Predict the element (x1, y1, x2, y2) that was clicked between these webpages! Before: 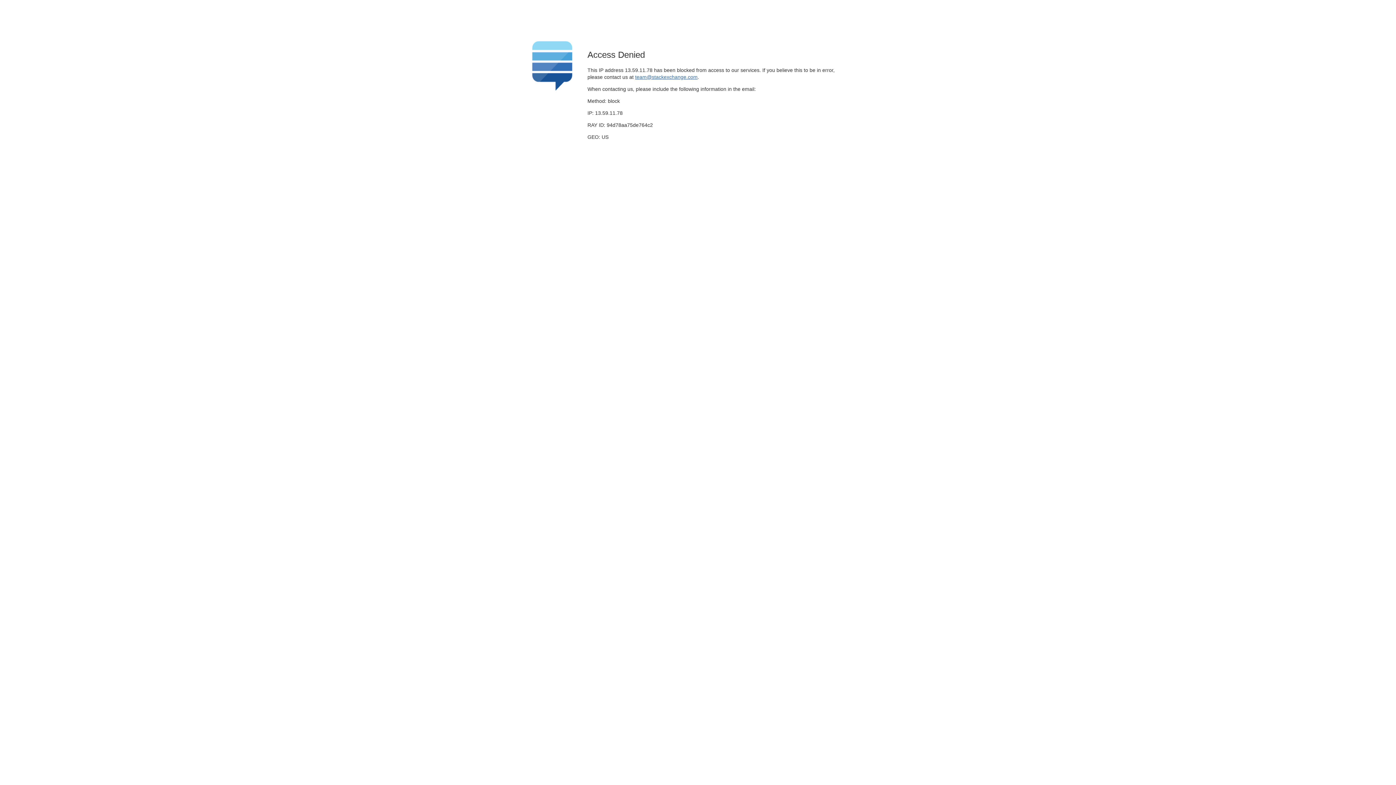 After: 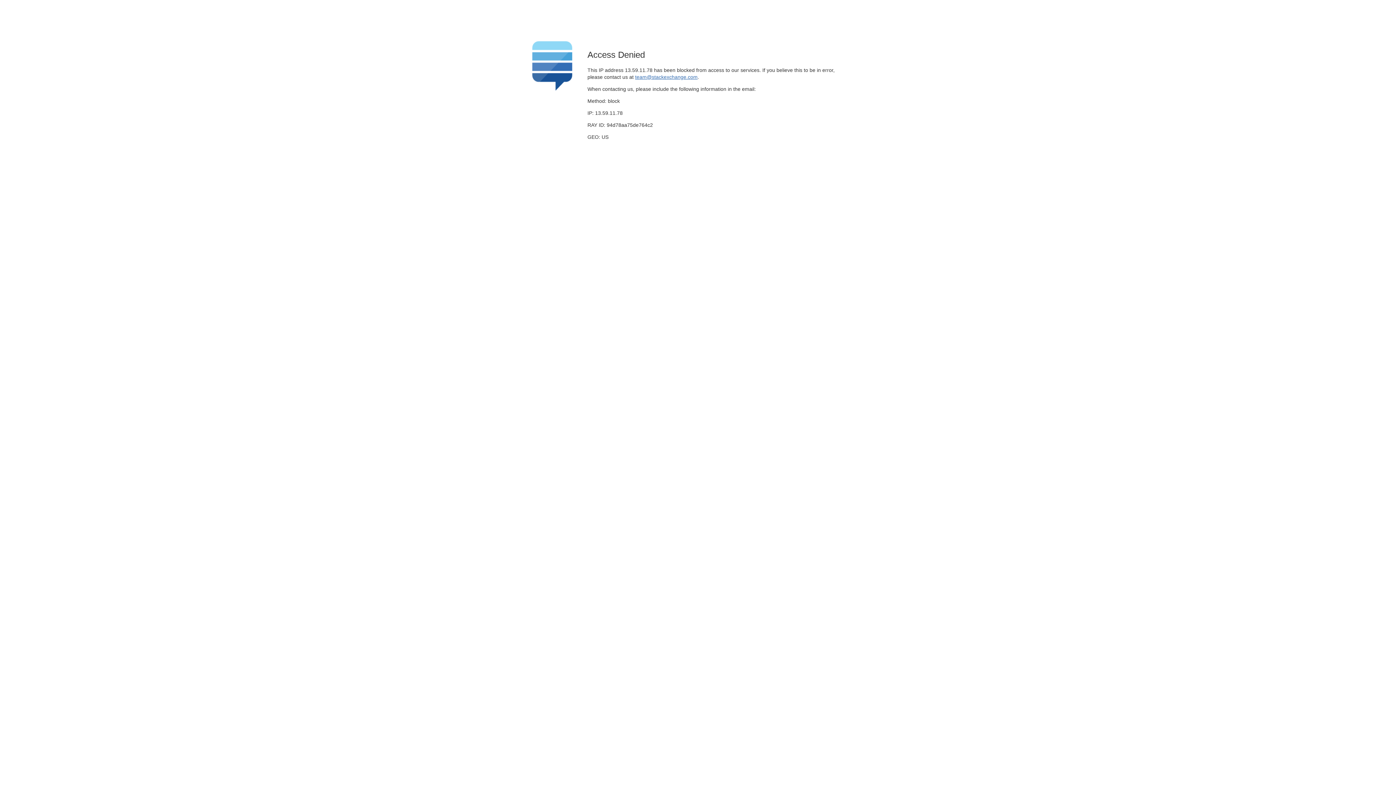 Action: label: team@stackexchange.com bbox: (635, 74, 697, 79)